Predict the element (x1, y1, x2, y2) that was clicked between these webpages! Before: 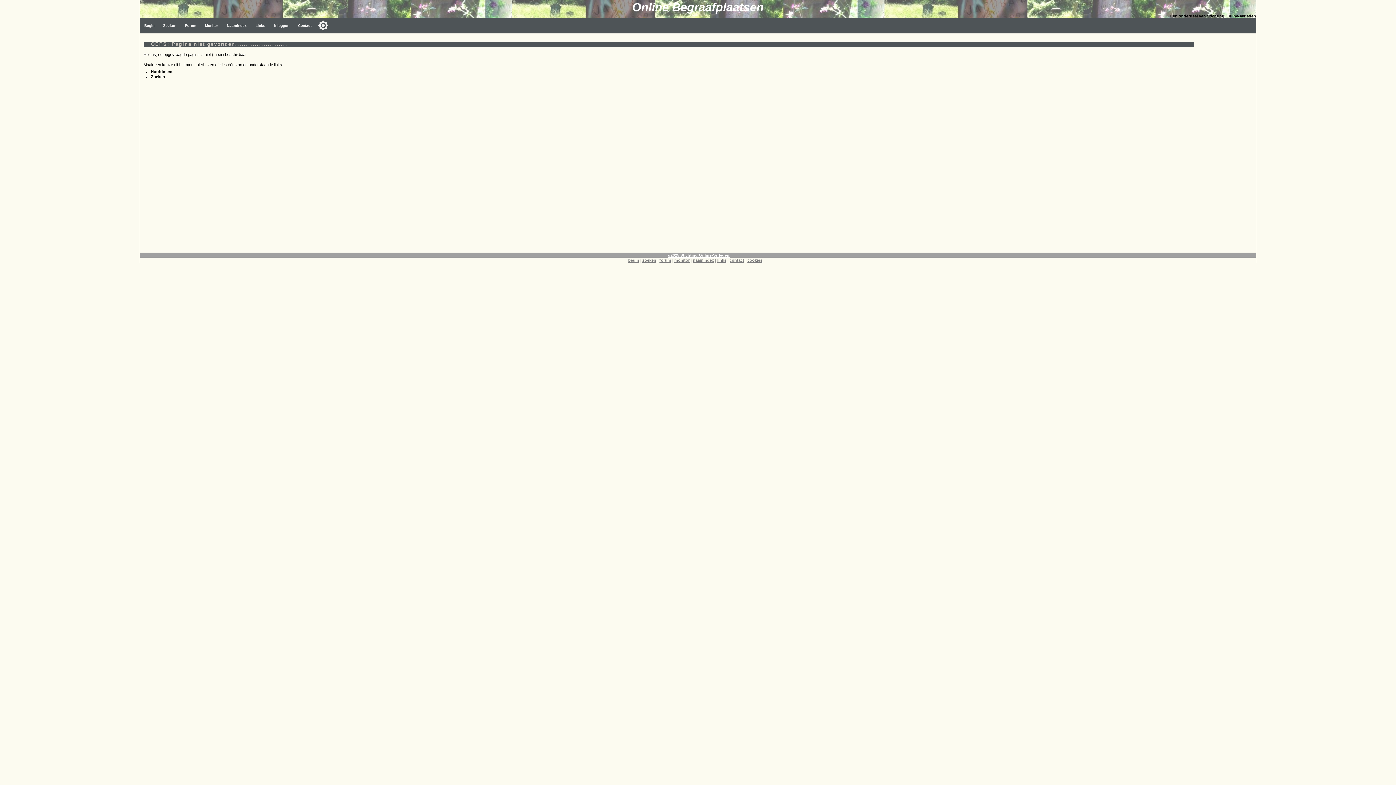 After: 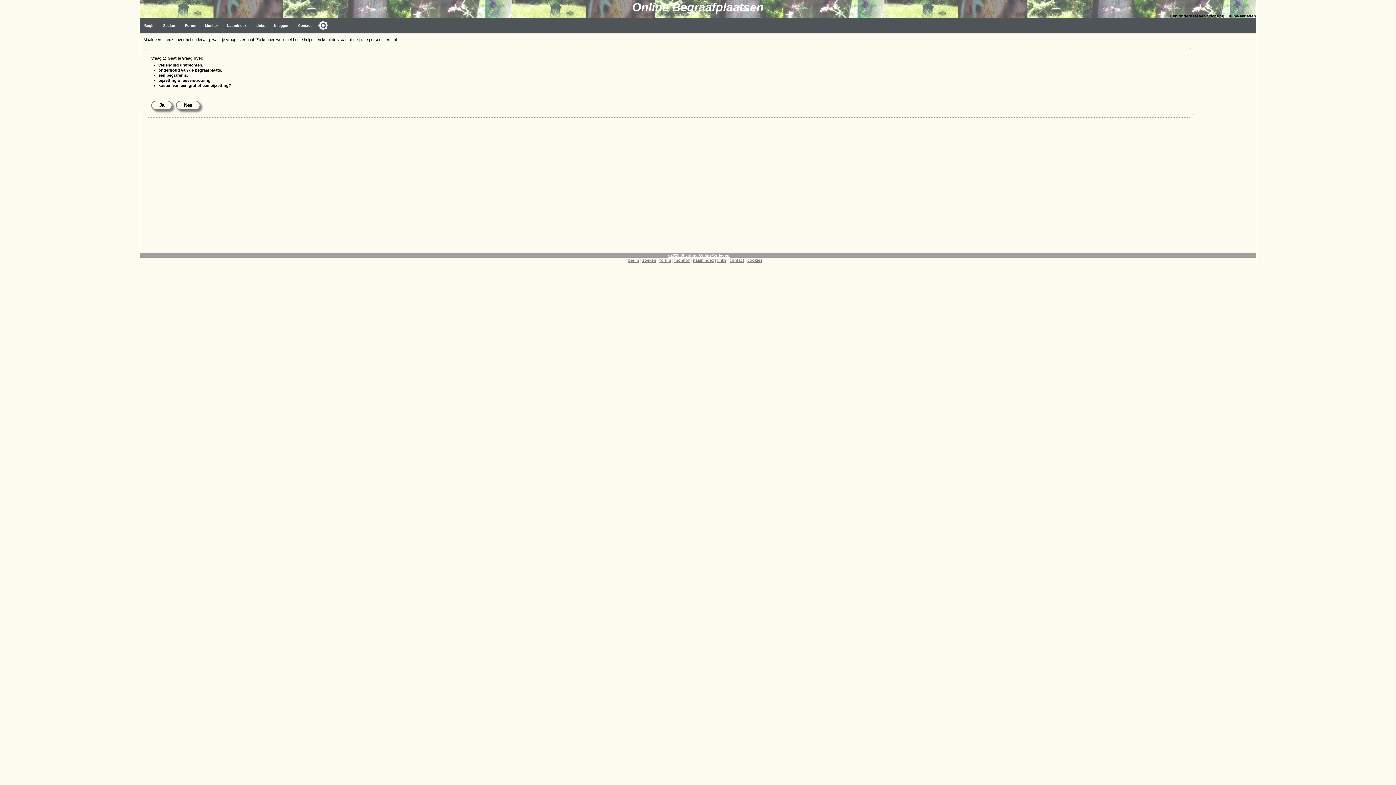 Action: bbox: (293, 18, 316, 33) label: Contact